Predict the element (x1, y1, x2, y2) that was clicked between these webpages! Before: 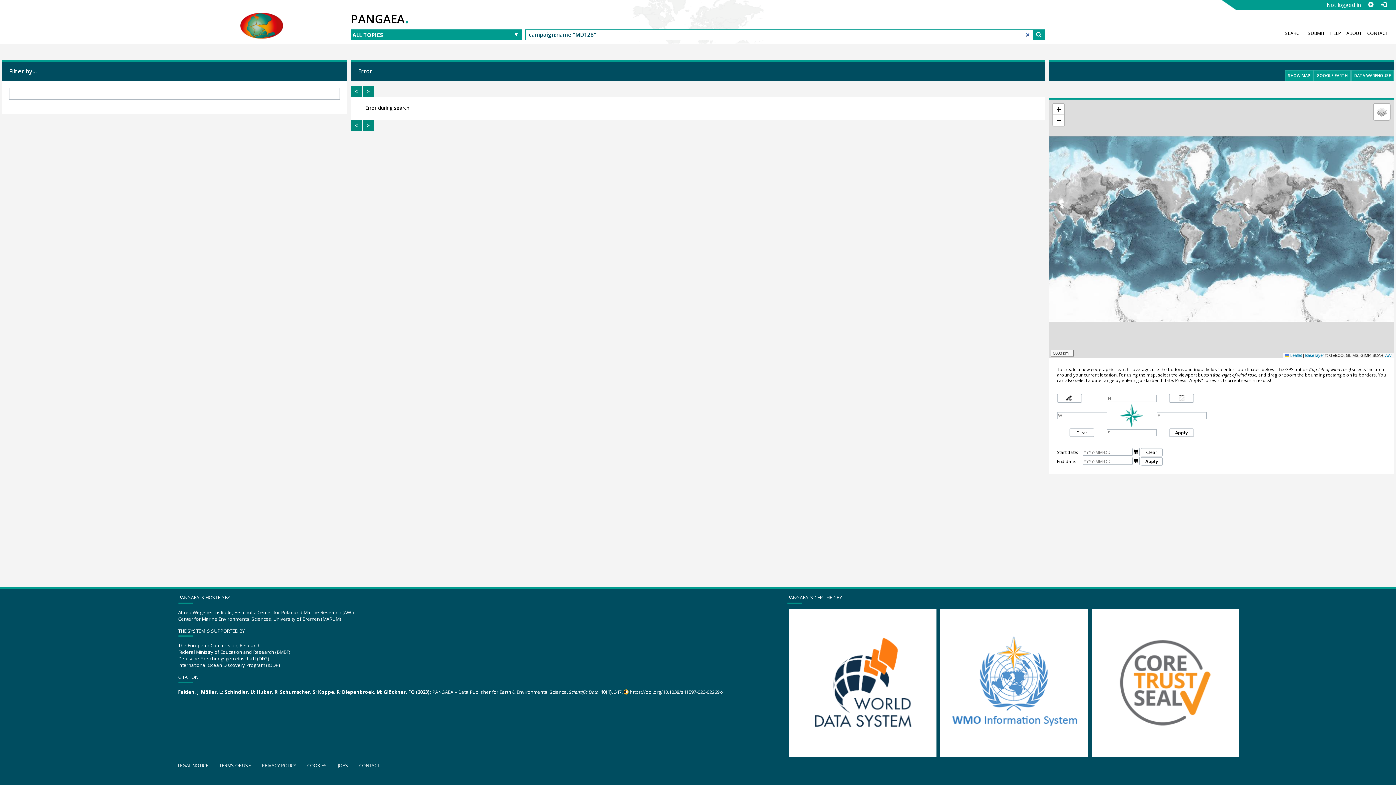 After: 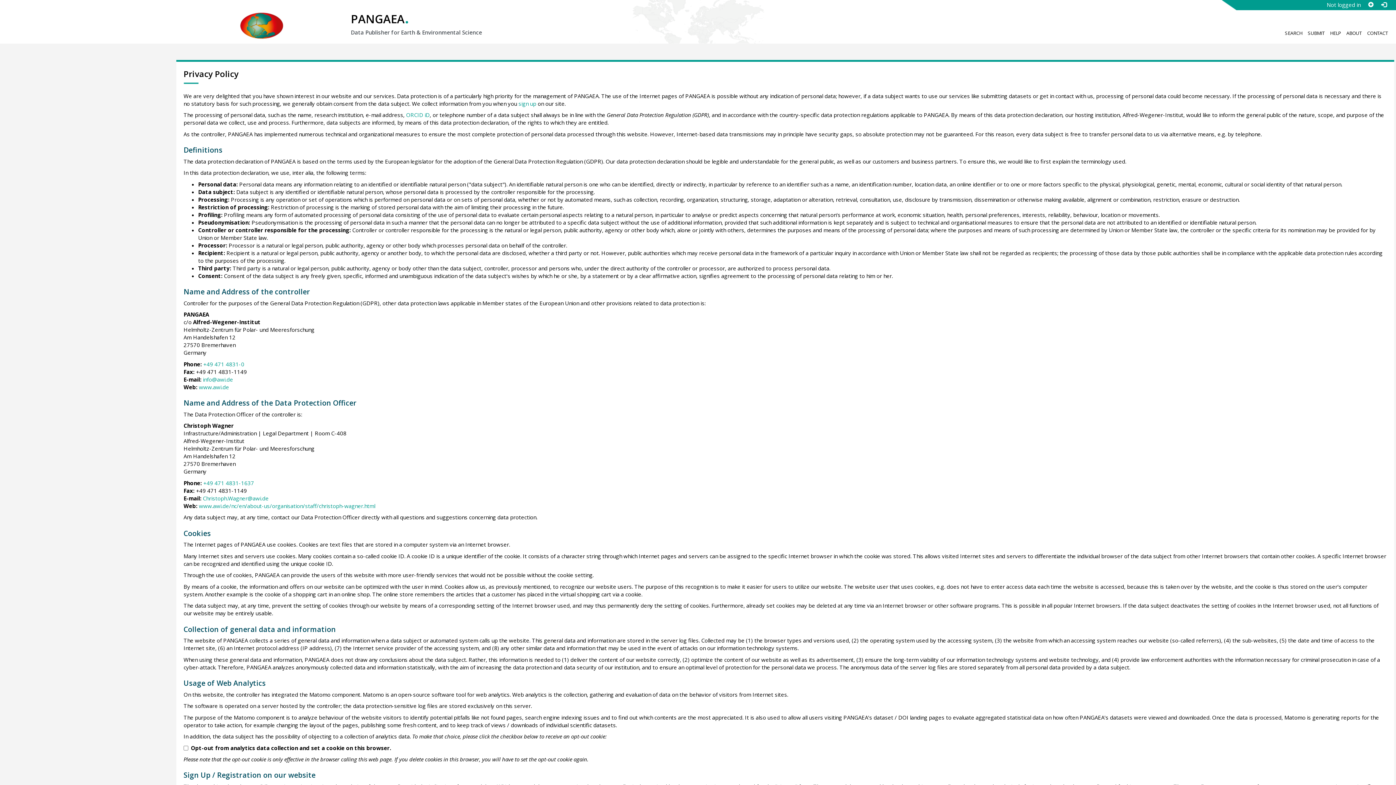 Action: bbox: (261, 762, 296, 771) label: PRIVACY POLICY